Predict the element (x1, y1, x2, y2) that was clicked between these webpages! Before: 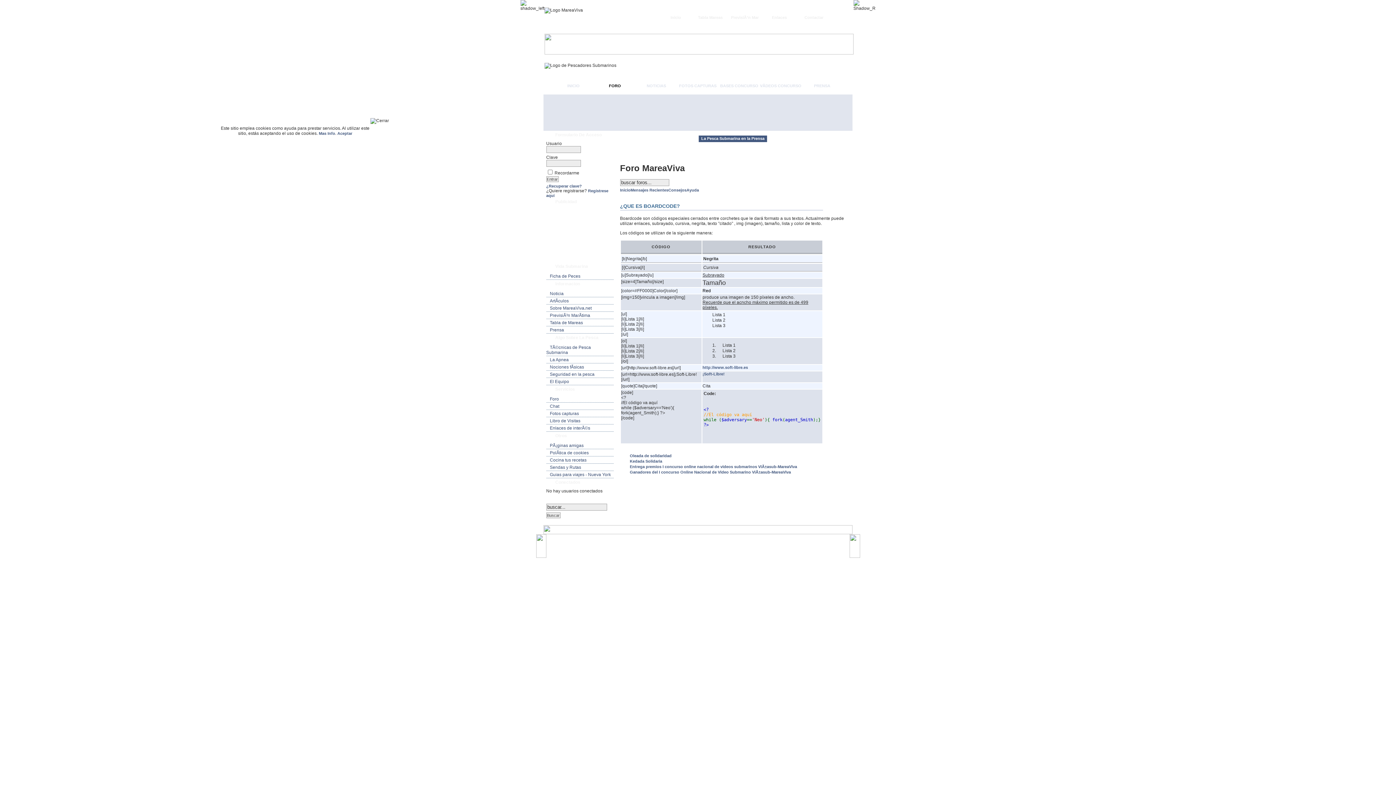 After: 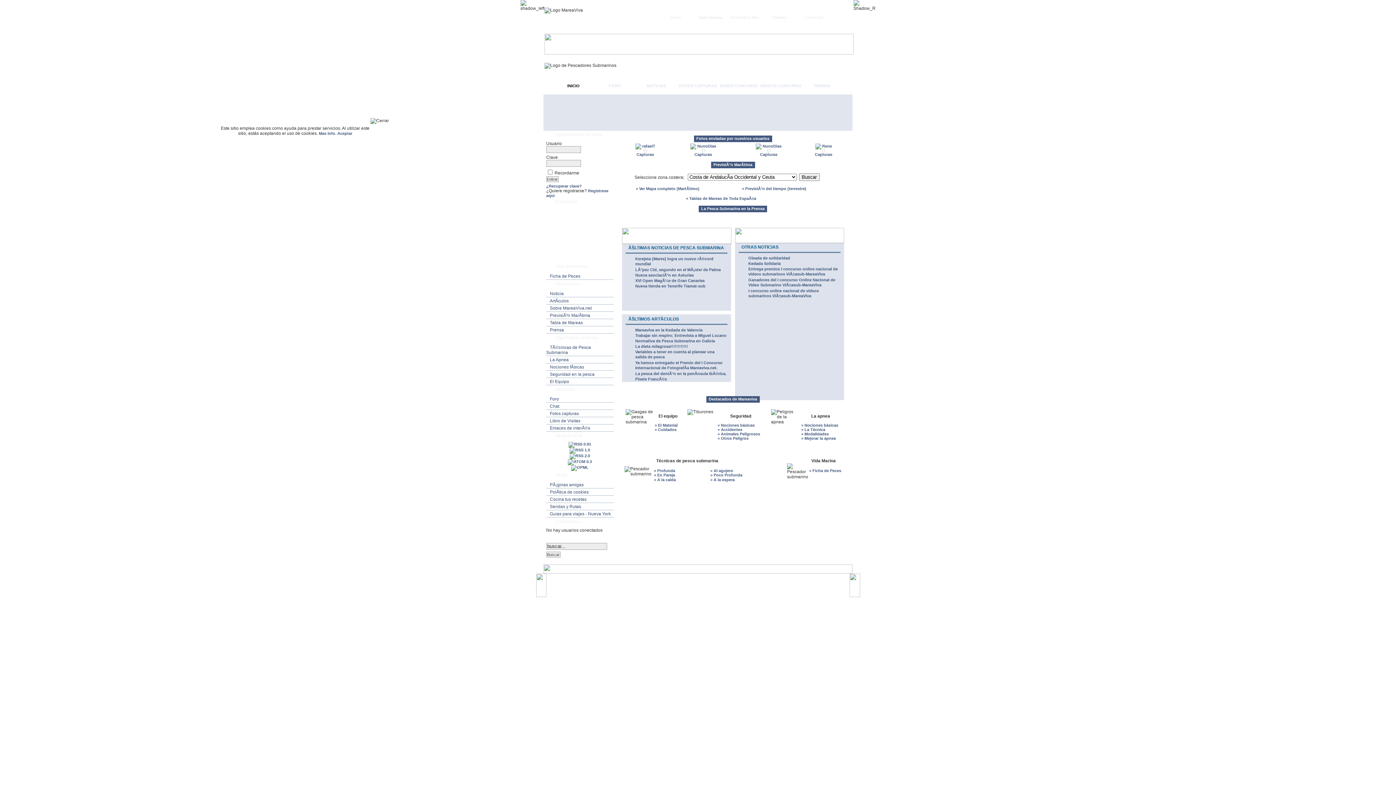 Action: label: INICIO bbox: (552, 81, 594, 90)